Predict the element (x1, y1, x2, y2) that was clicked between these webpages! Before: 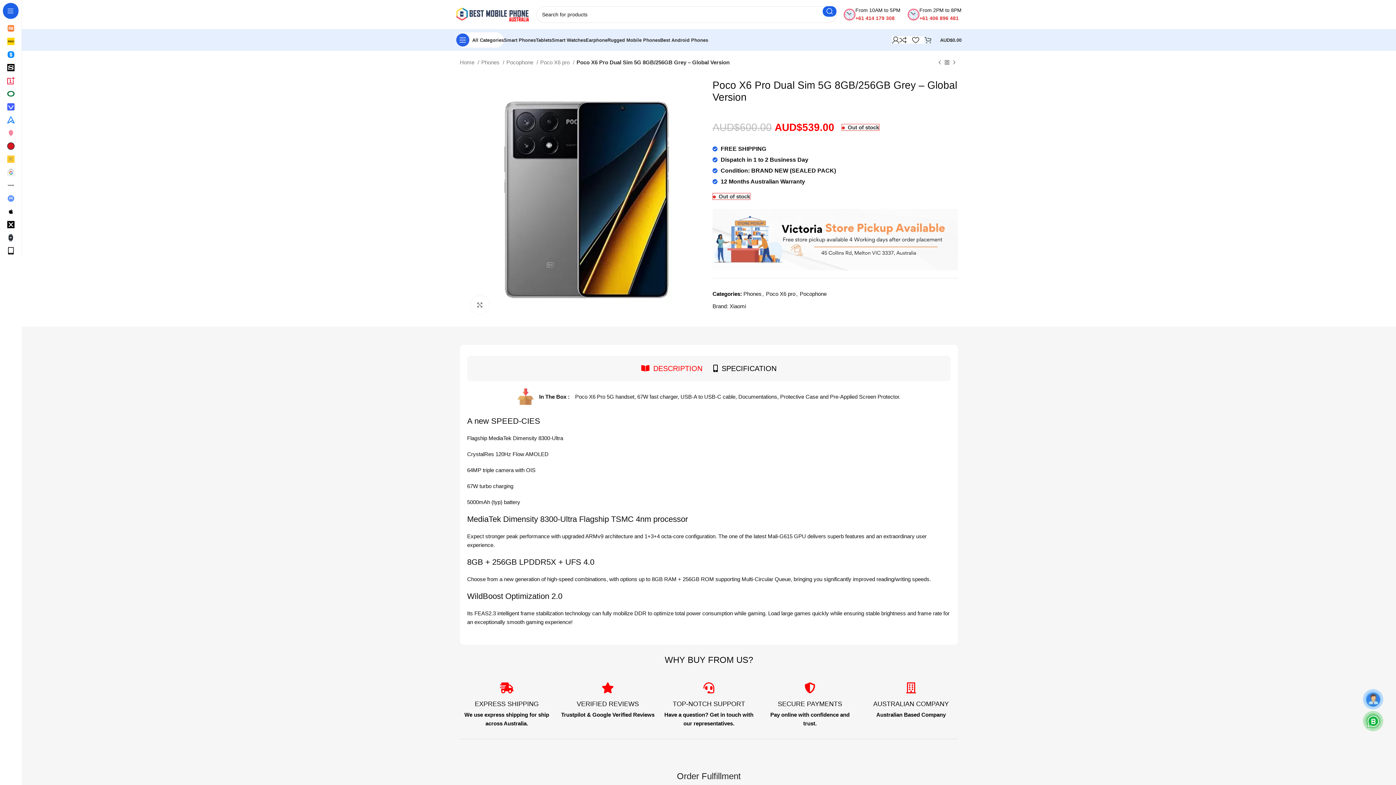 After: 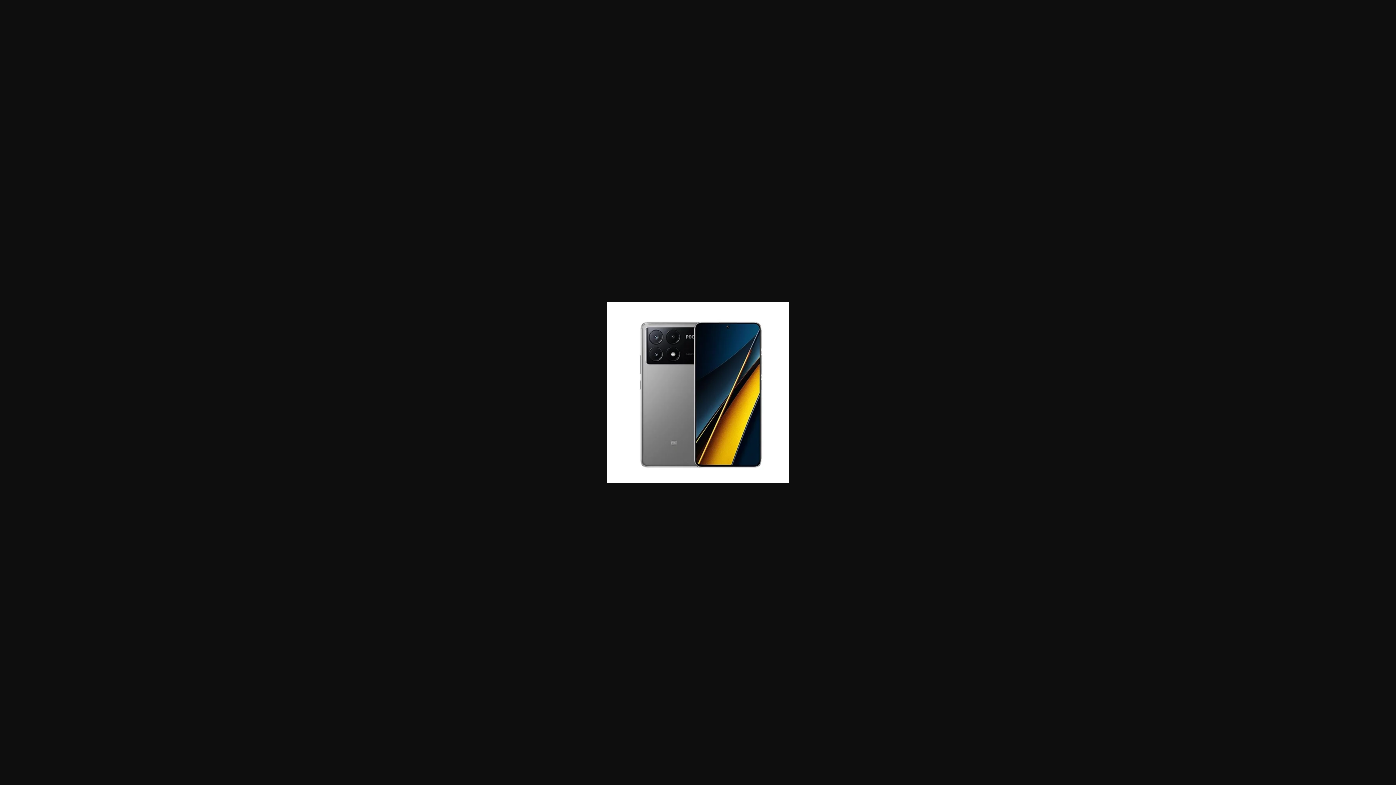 Action: bbox: (460, 193, 705, 199)